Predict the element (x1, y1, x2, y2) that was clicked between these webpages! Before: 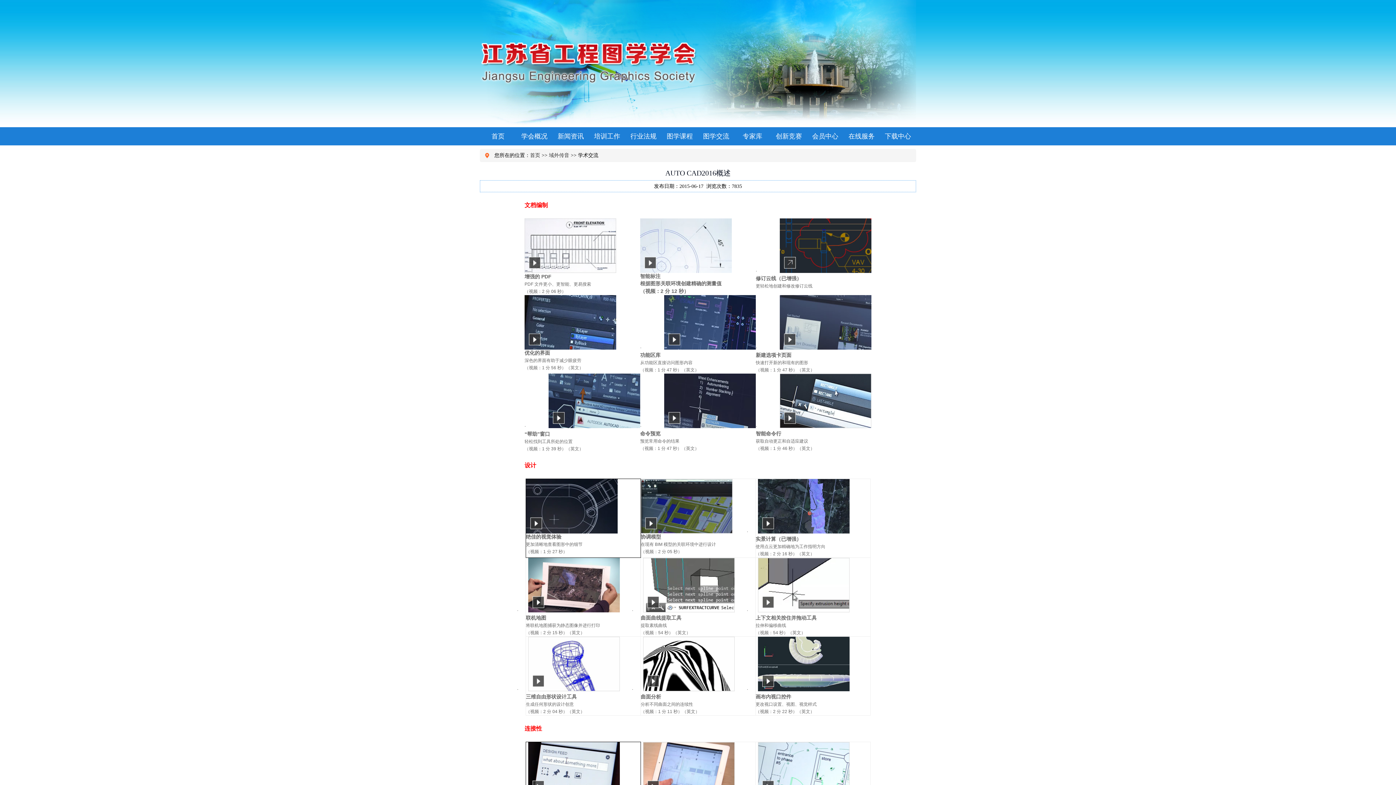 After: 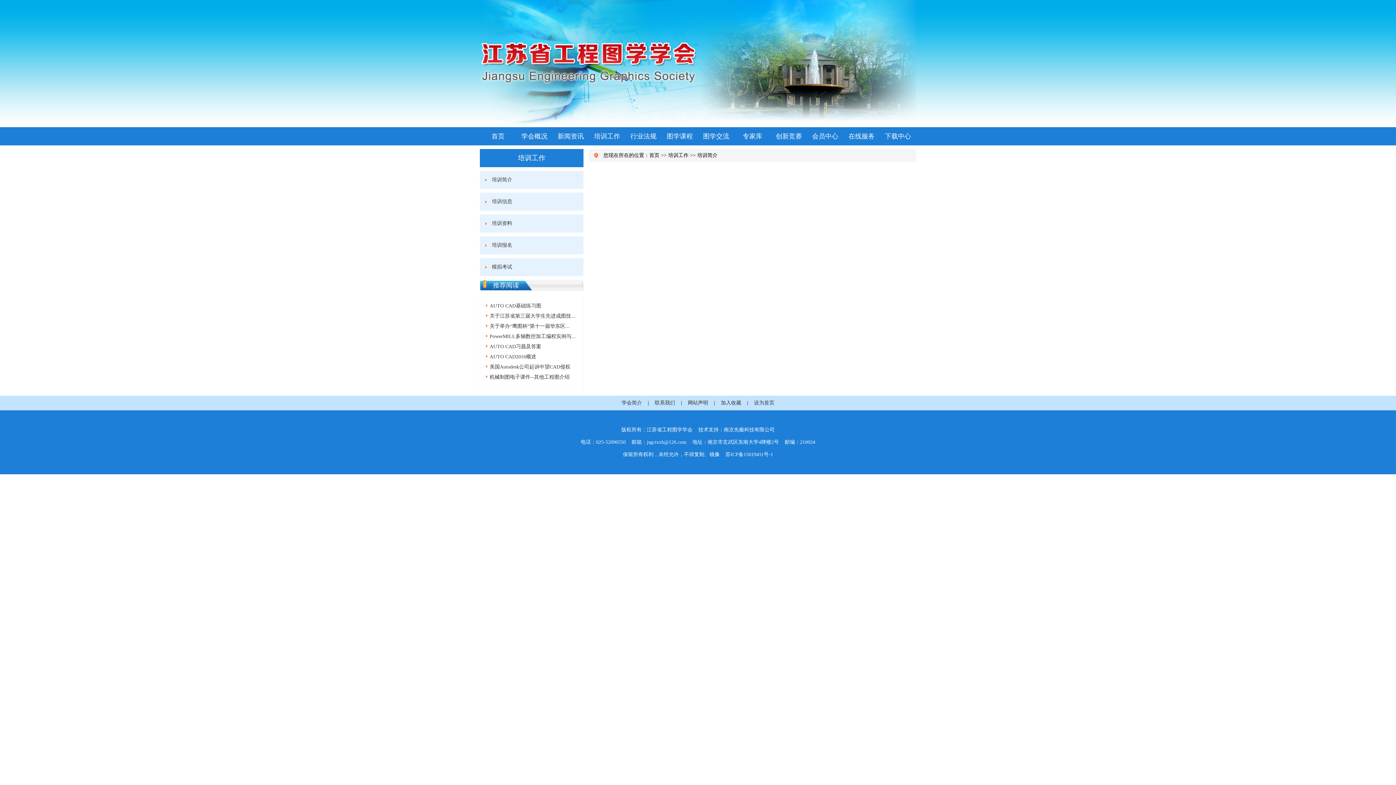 Action: bbox: (594, 132, 620, 140) label: 培训工作